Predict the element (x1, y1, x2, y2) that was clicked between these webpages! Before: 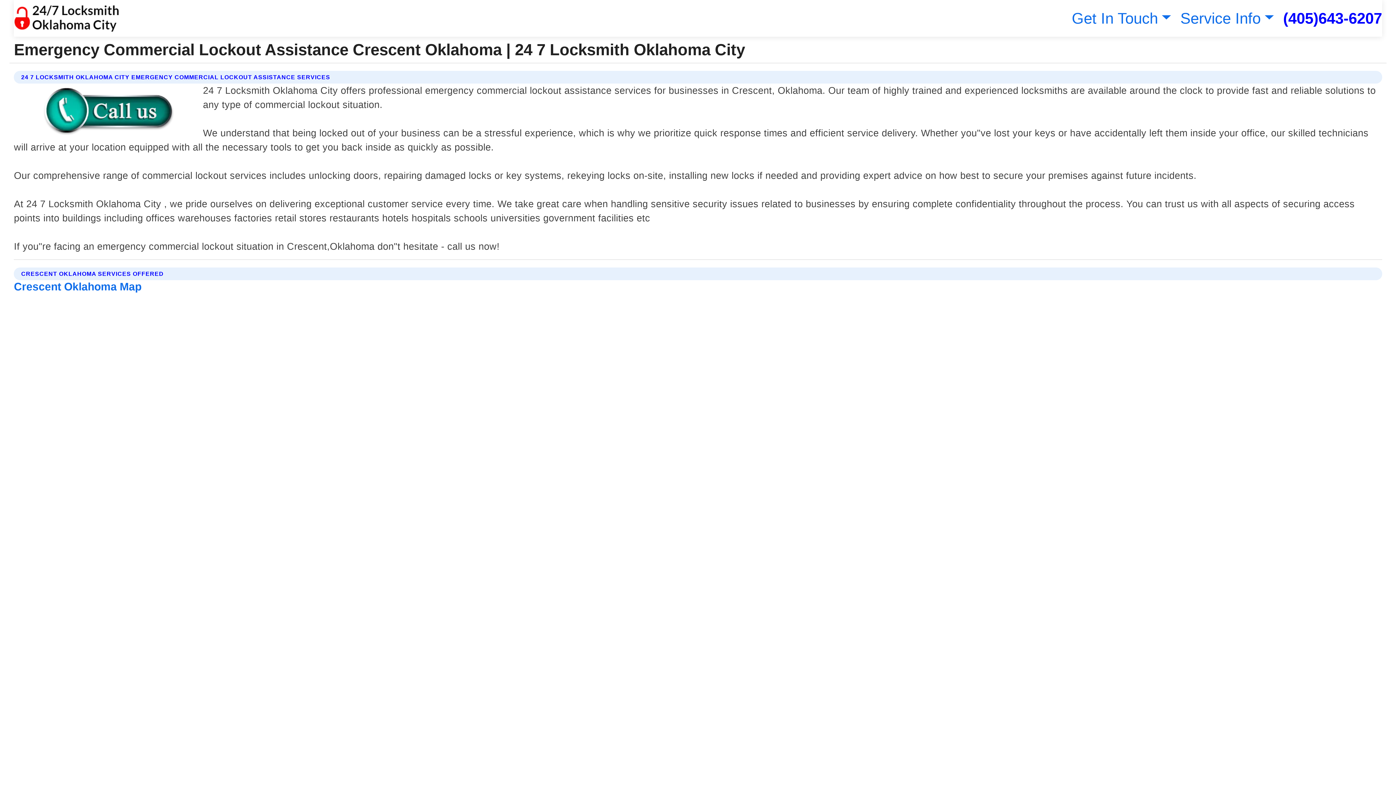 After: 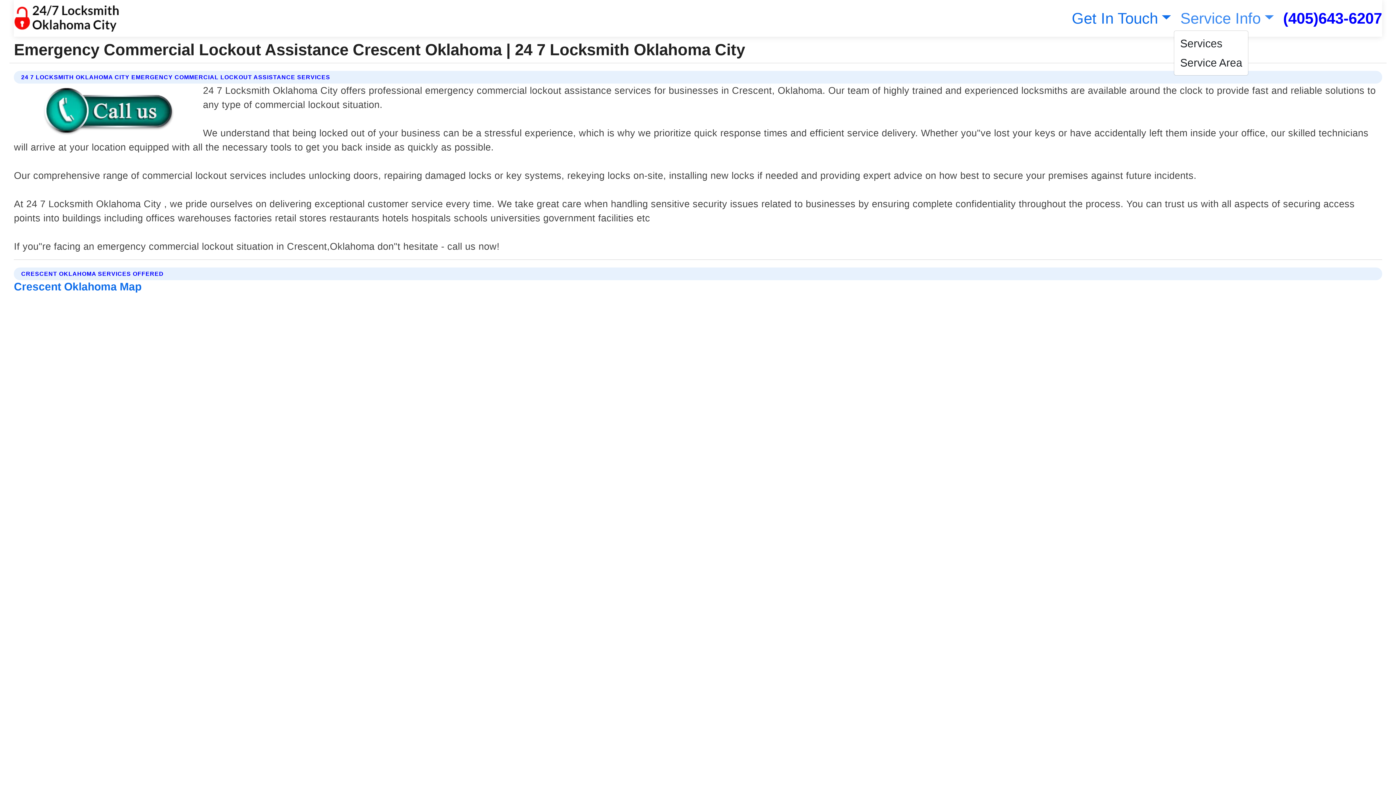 Action: bbox: (1177, 9, 1274, 26) label: Service Info